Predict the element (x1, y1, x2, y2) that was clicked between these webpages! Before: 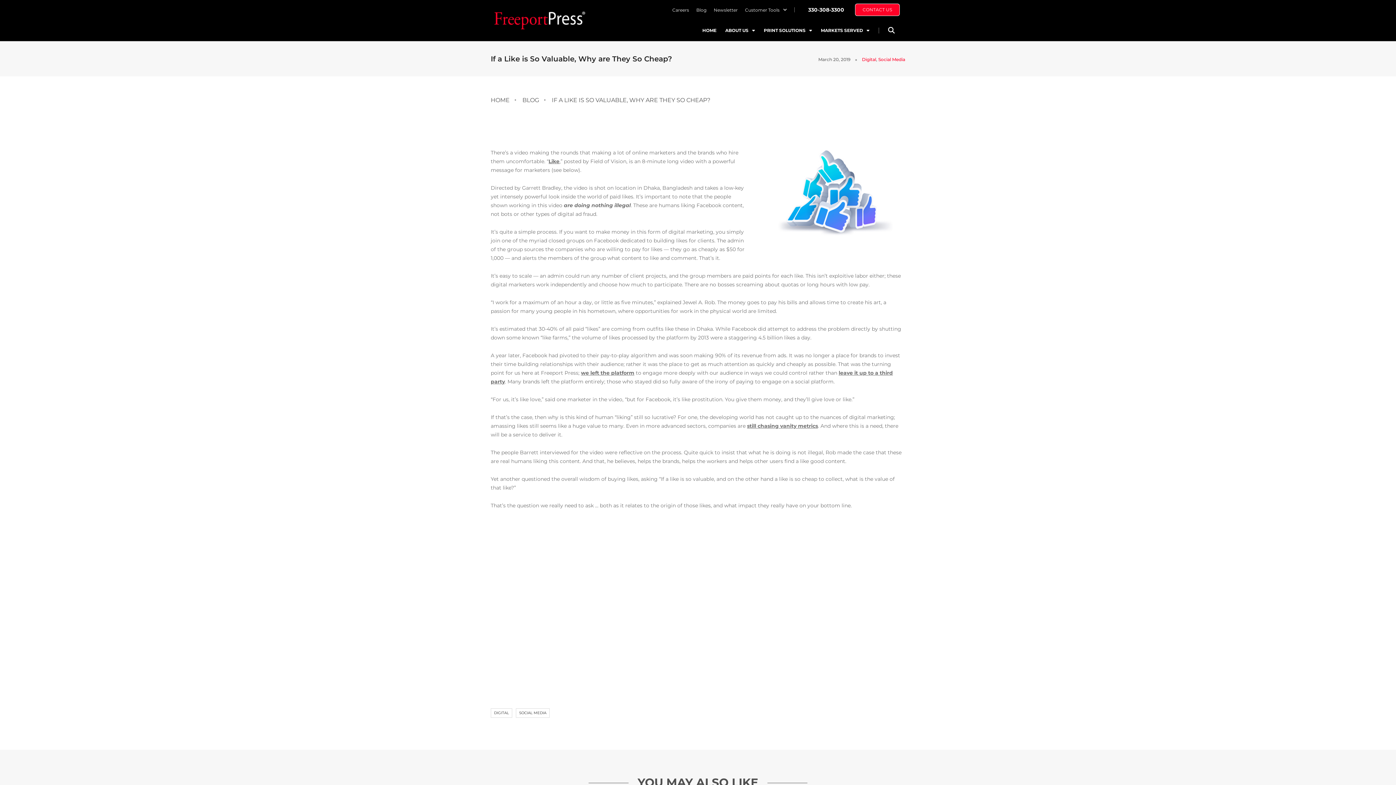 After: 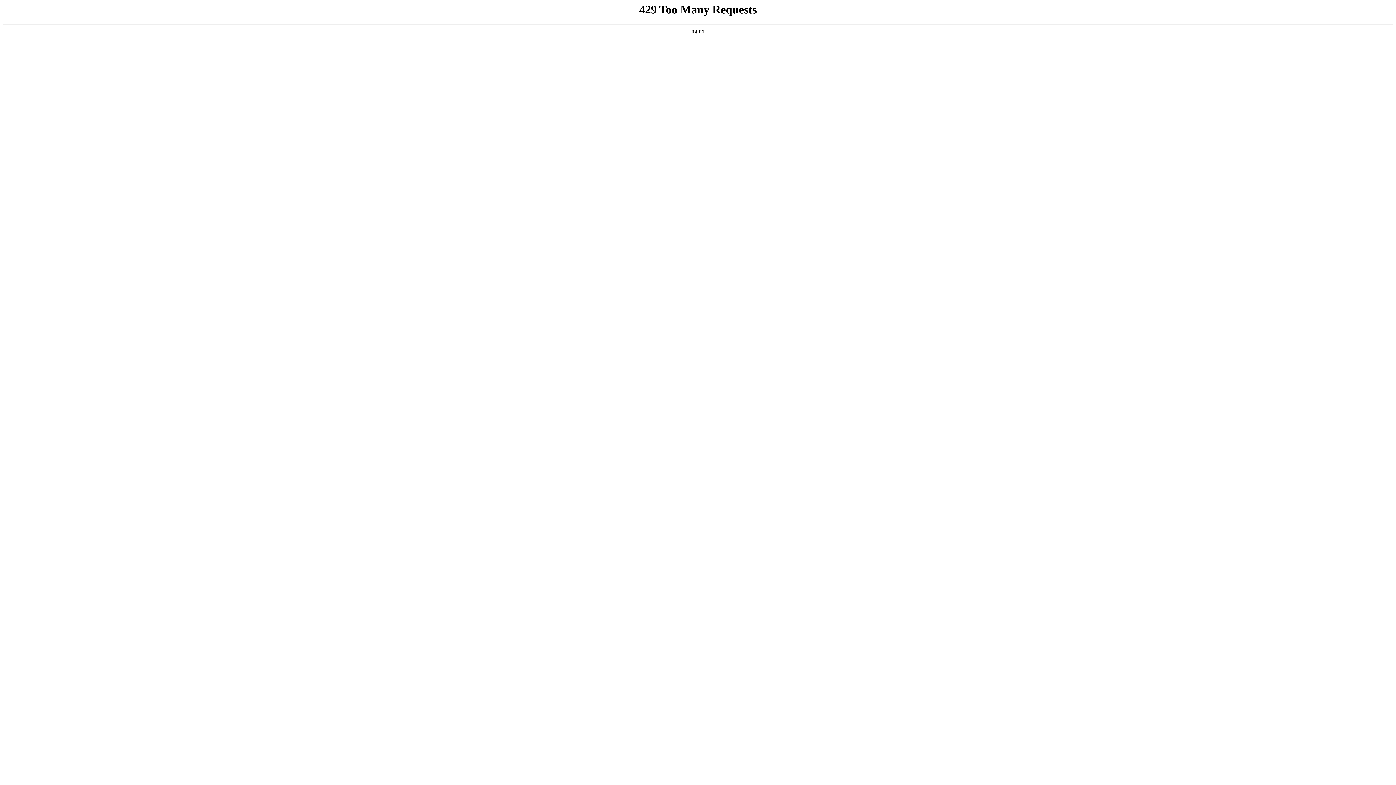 Action: label: Careers bbox: (668, 2, 692, 16)